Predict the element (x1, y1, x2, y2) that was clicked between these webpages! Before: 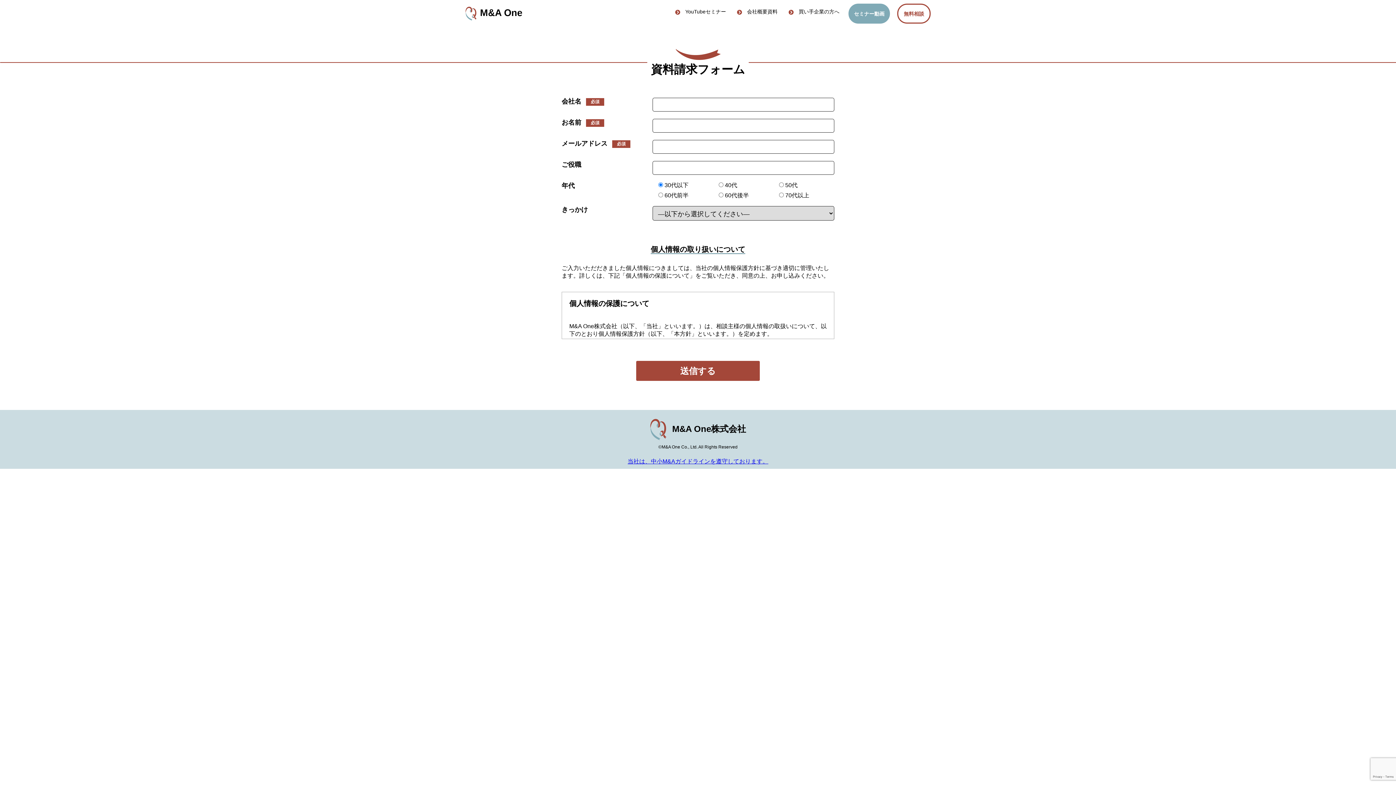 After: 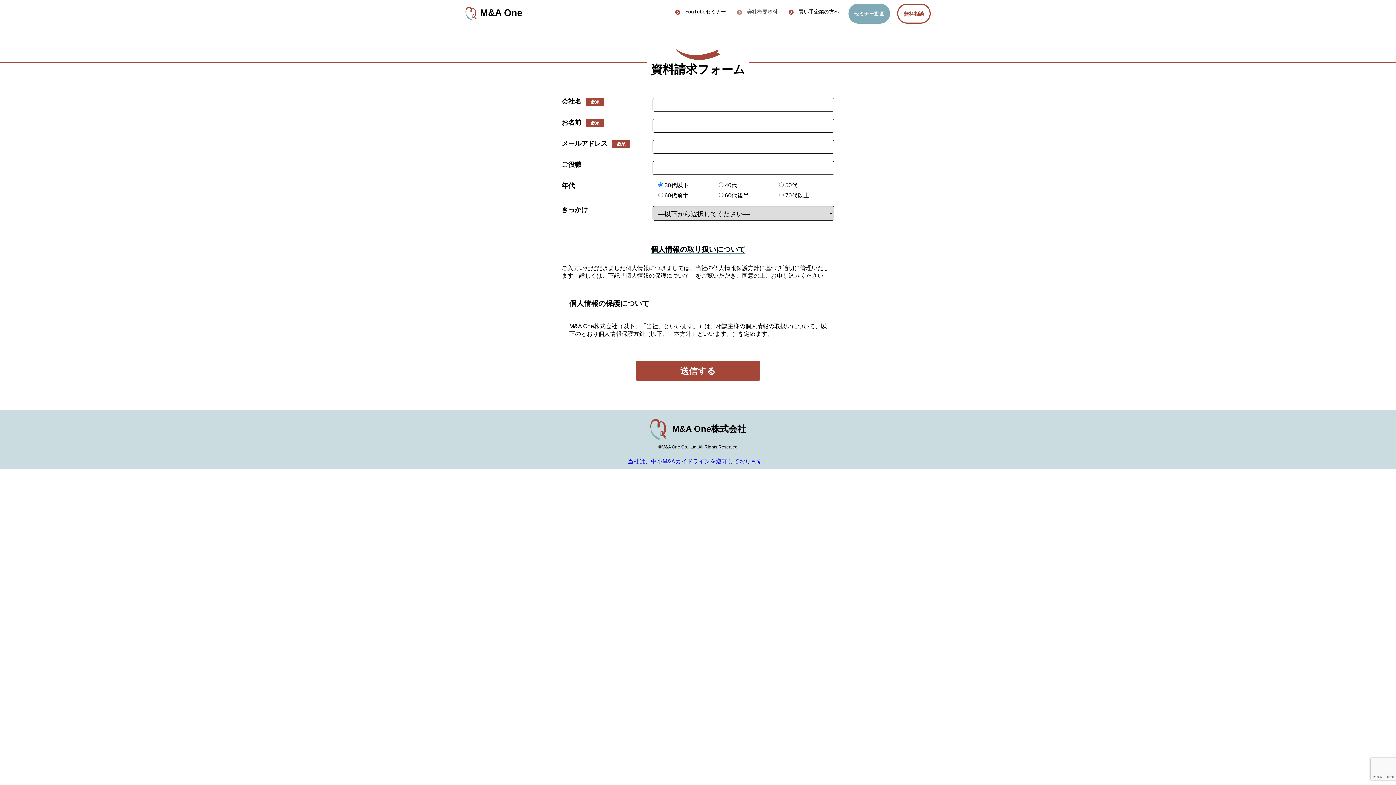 Action: label: 会社概要資料 bbox: (737, 8, 777, 14)